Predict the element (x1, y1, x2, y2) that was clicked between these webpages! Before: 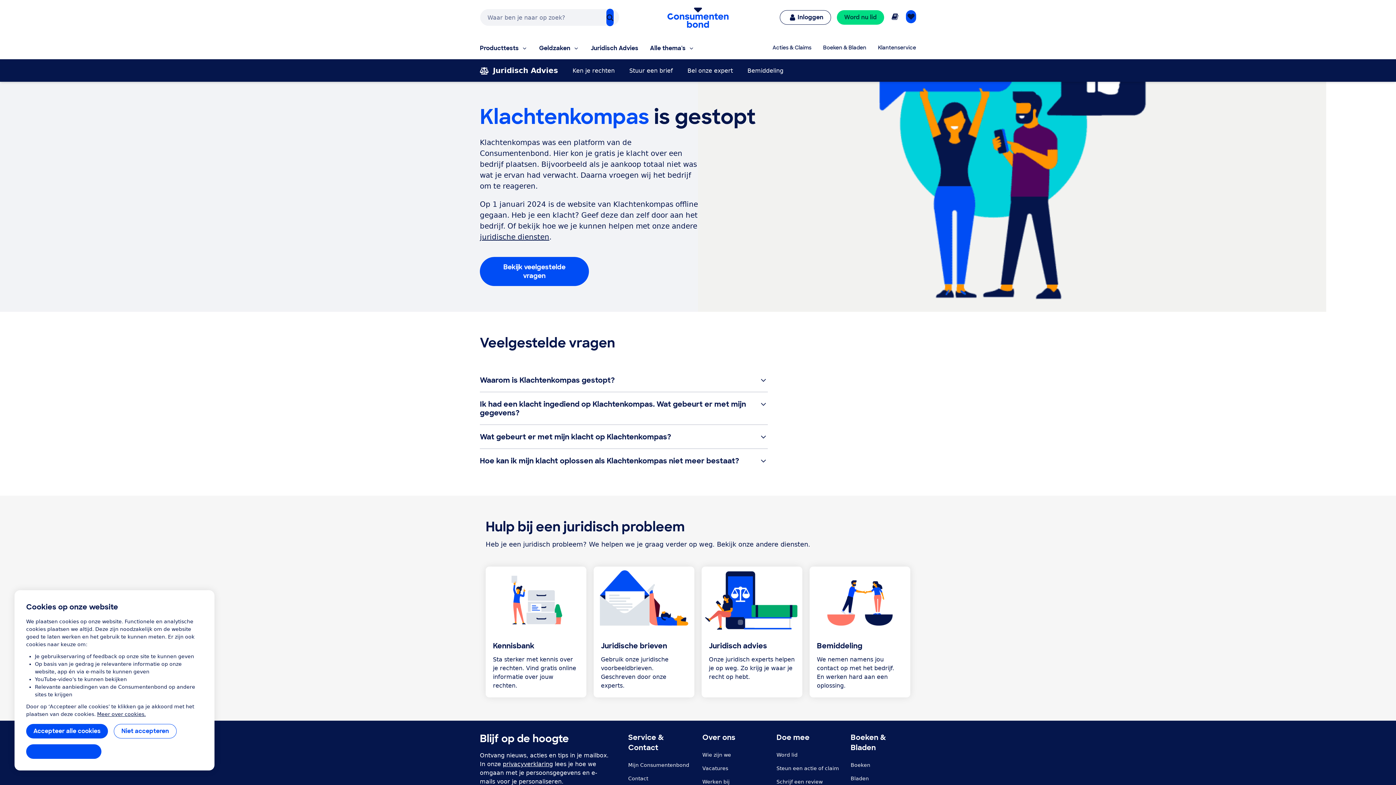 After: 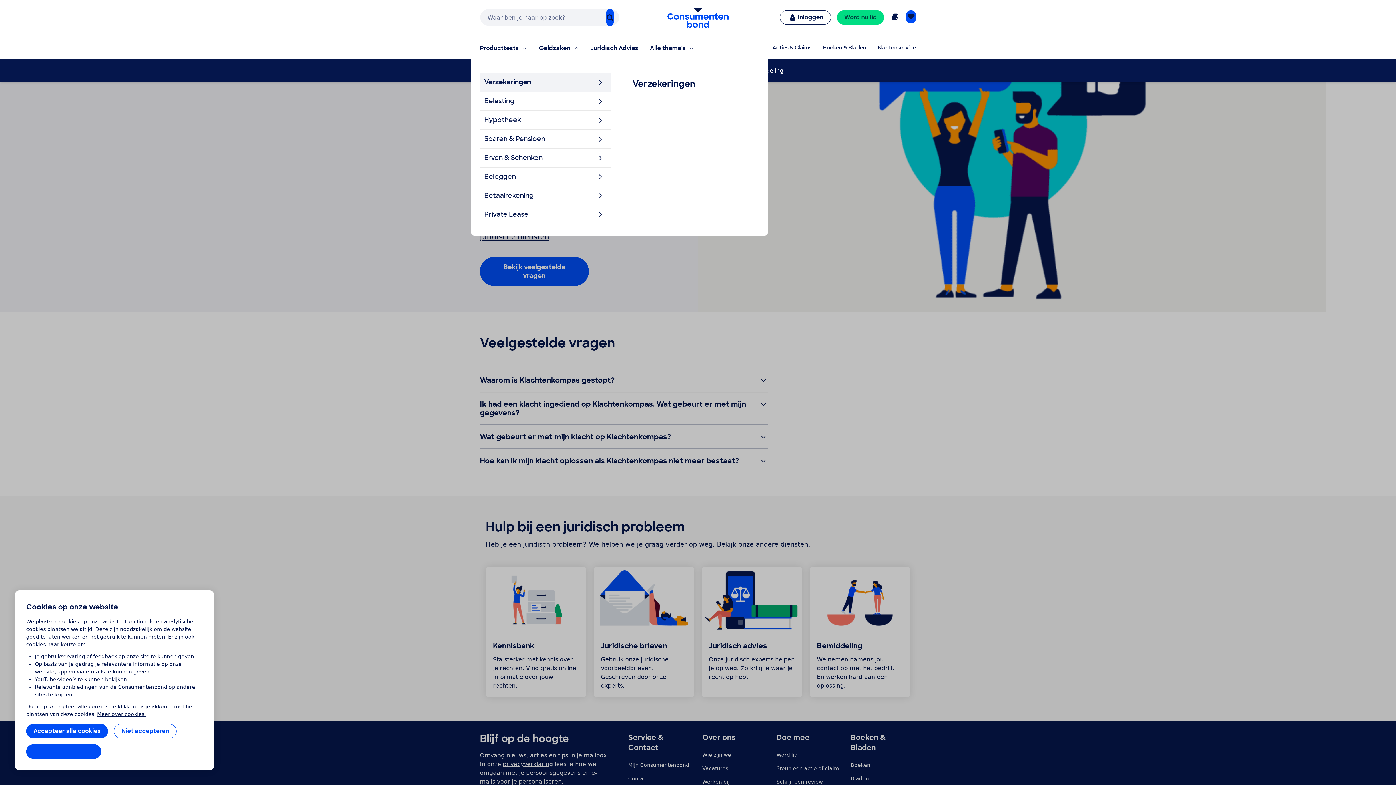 Action: label: Geldzaken bbox: (533, 38, 585, 59)